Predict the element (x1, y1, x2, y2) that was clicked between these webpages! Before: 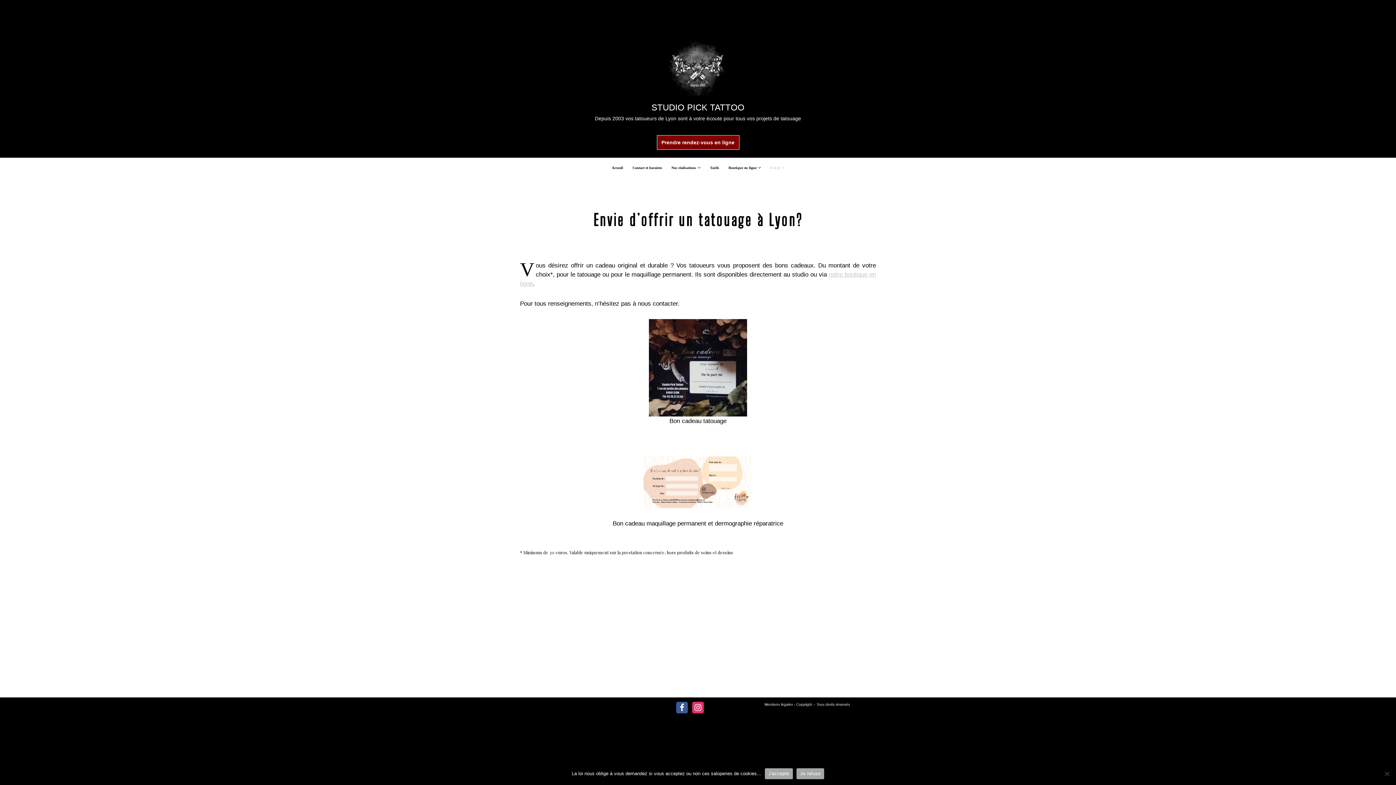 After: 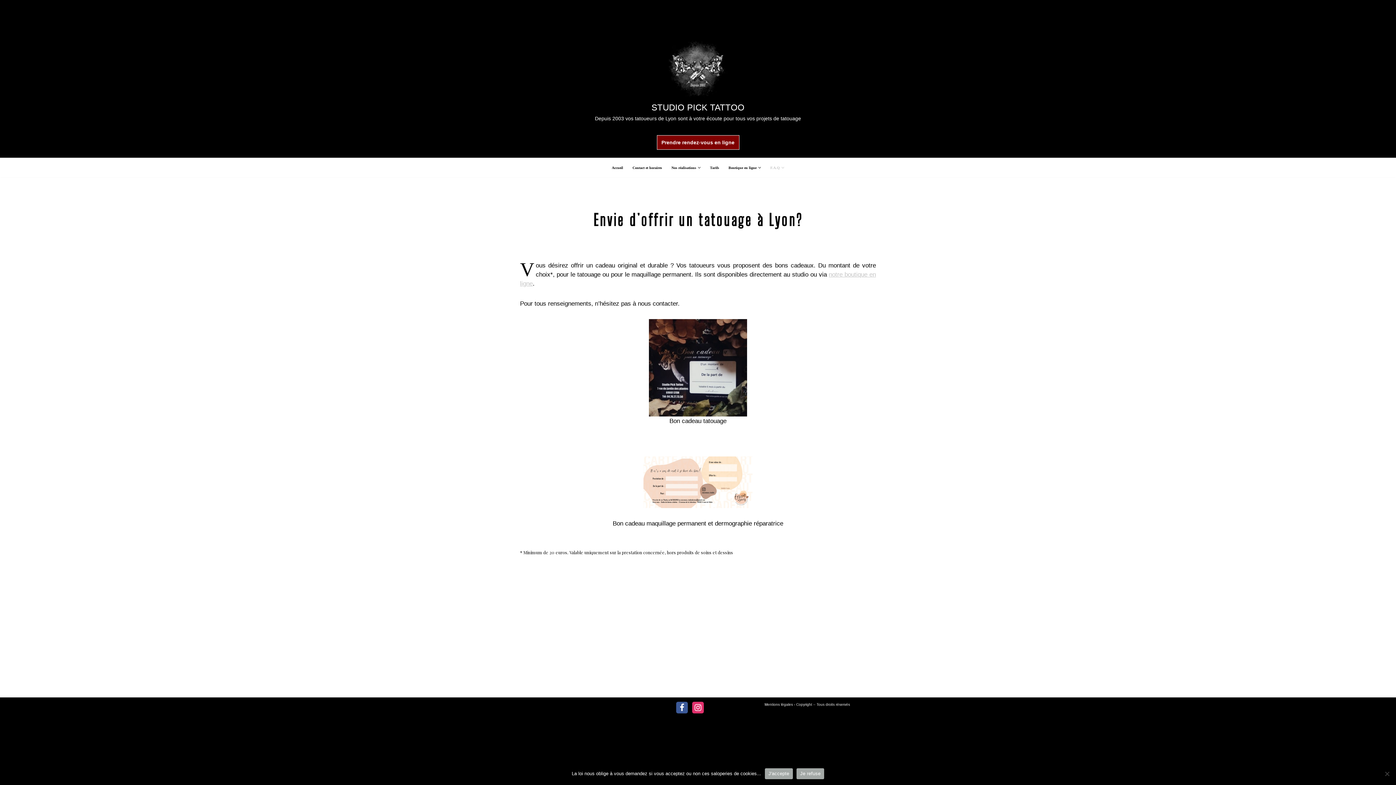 Action: bbox: (716, 706, 719, 709)